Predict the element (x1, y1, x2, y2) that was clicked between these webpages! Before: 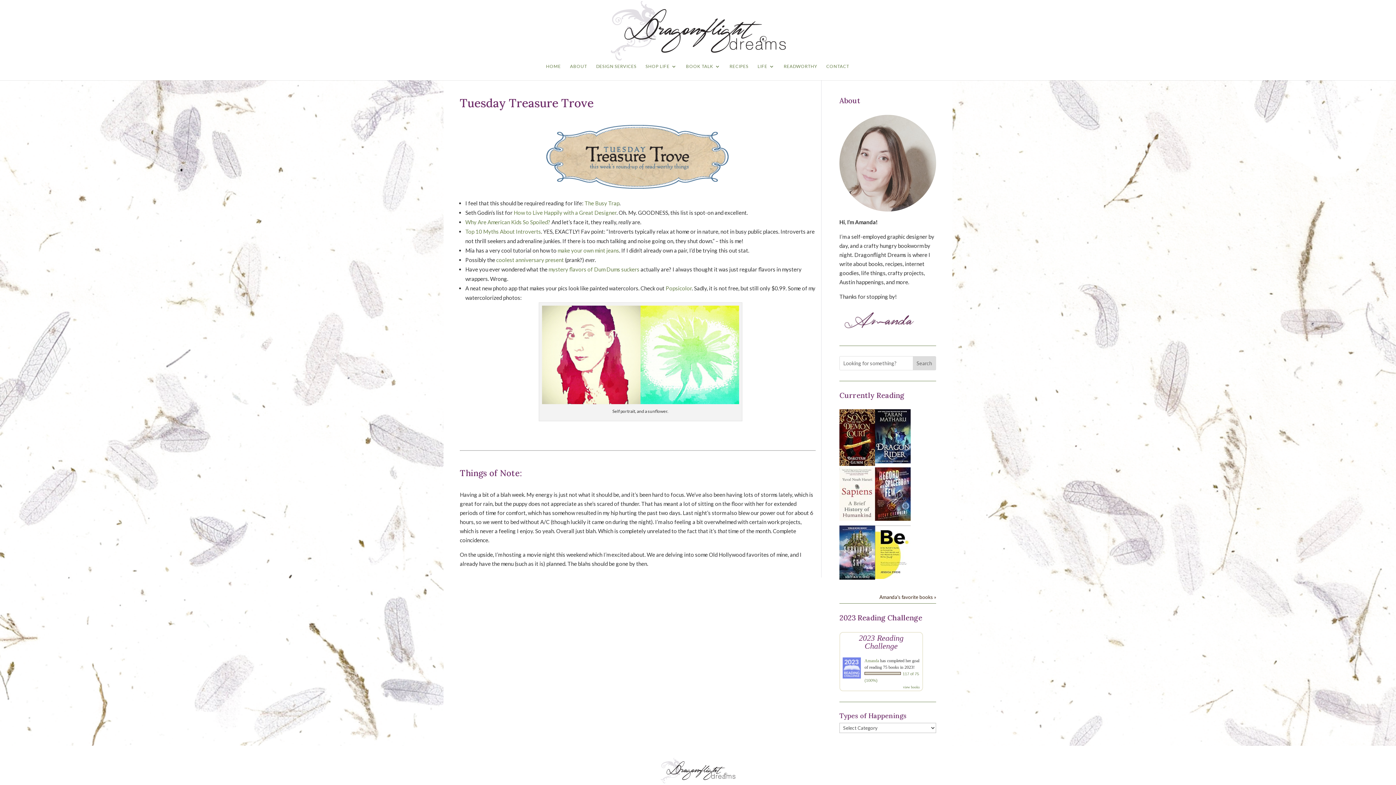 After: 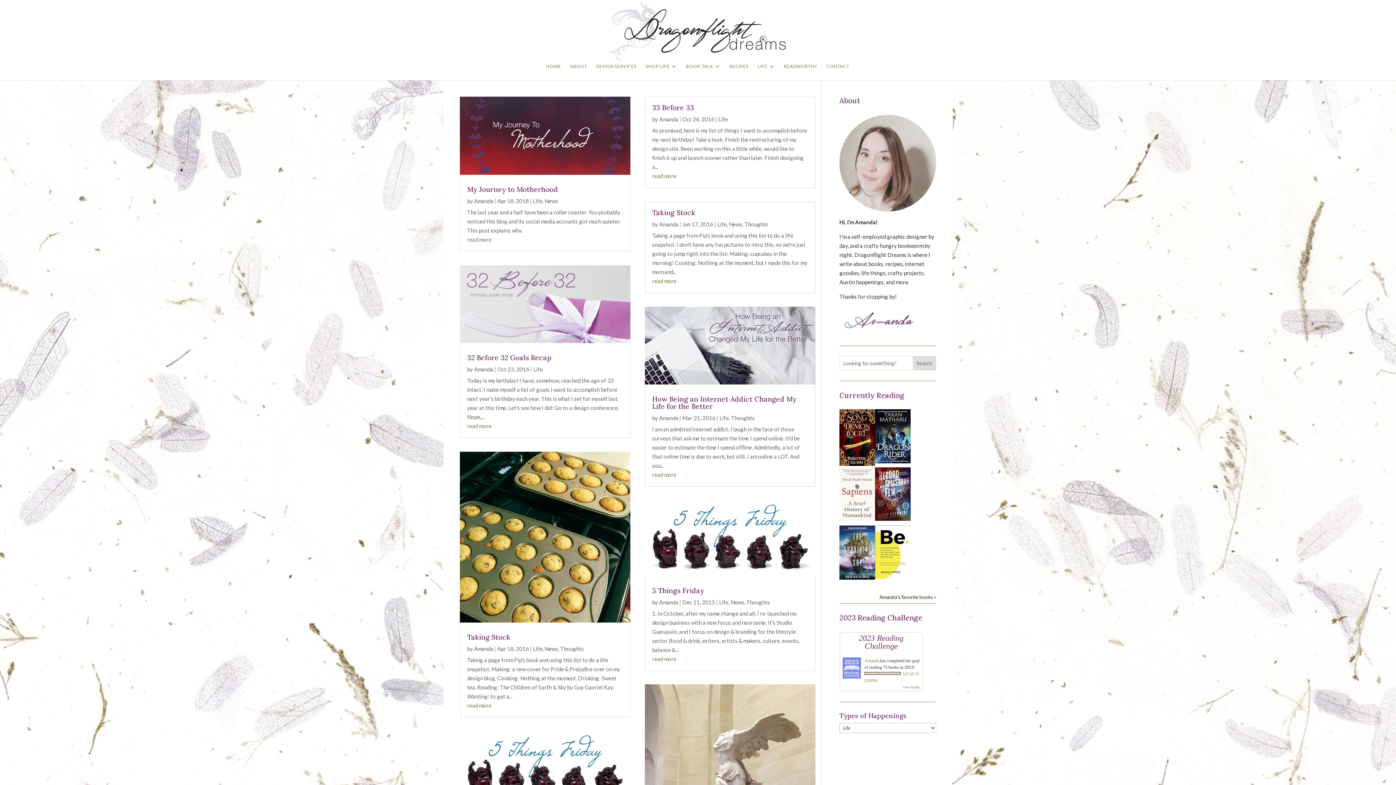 Action: bbox: (757, 64, 774, 80) label: LIFE